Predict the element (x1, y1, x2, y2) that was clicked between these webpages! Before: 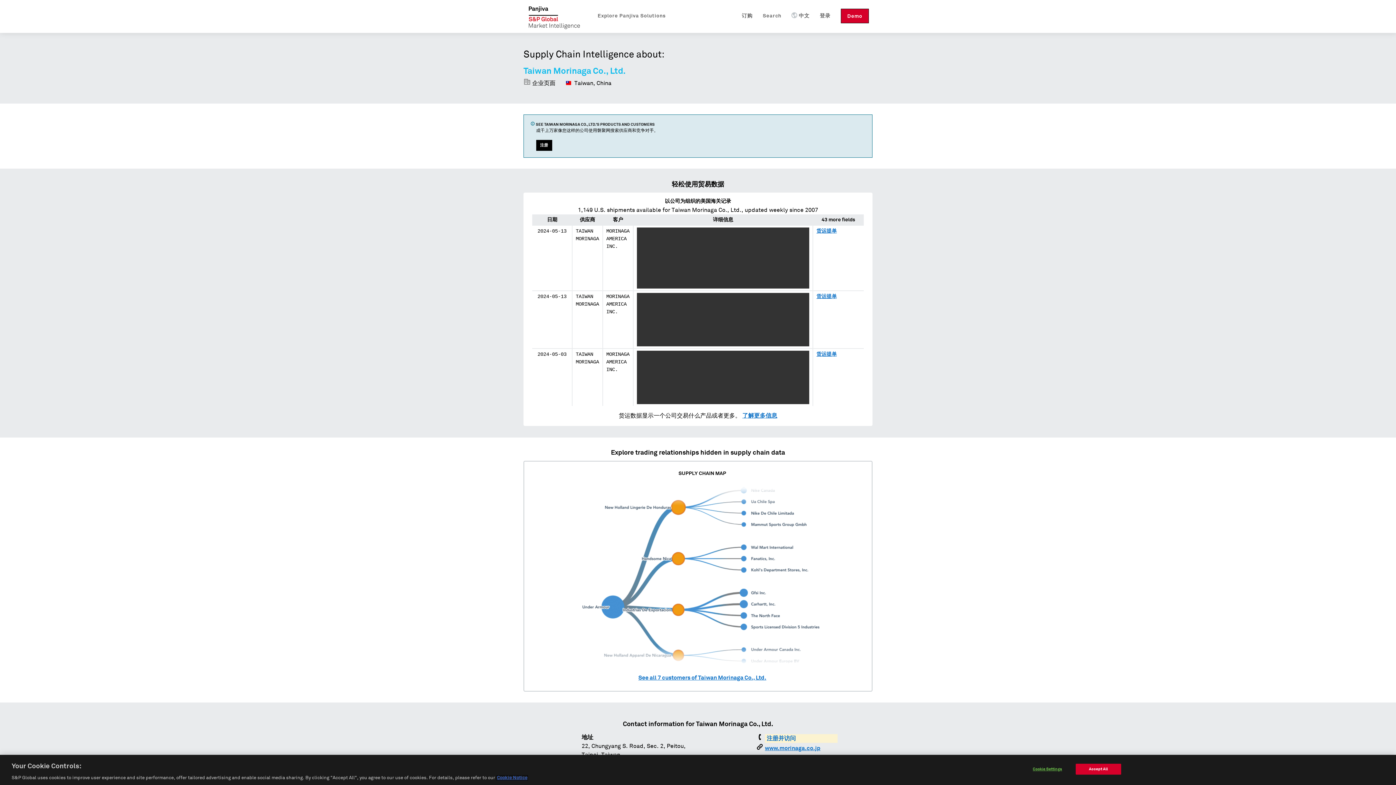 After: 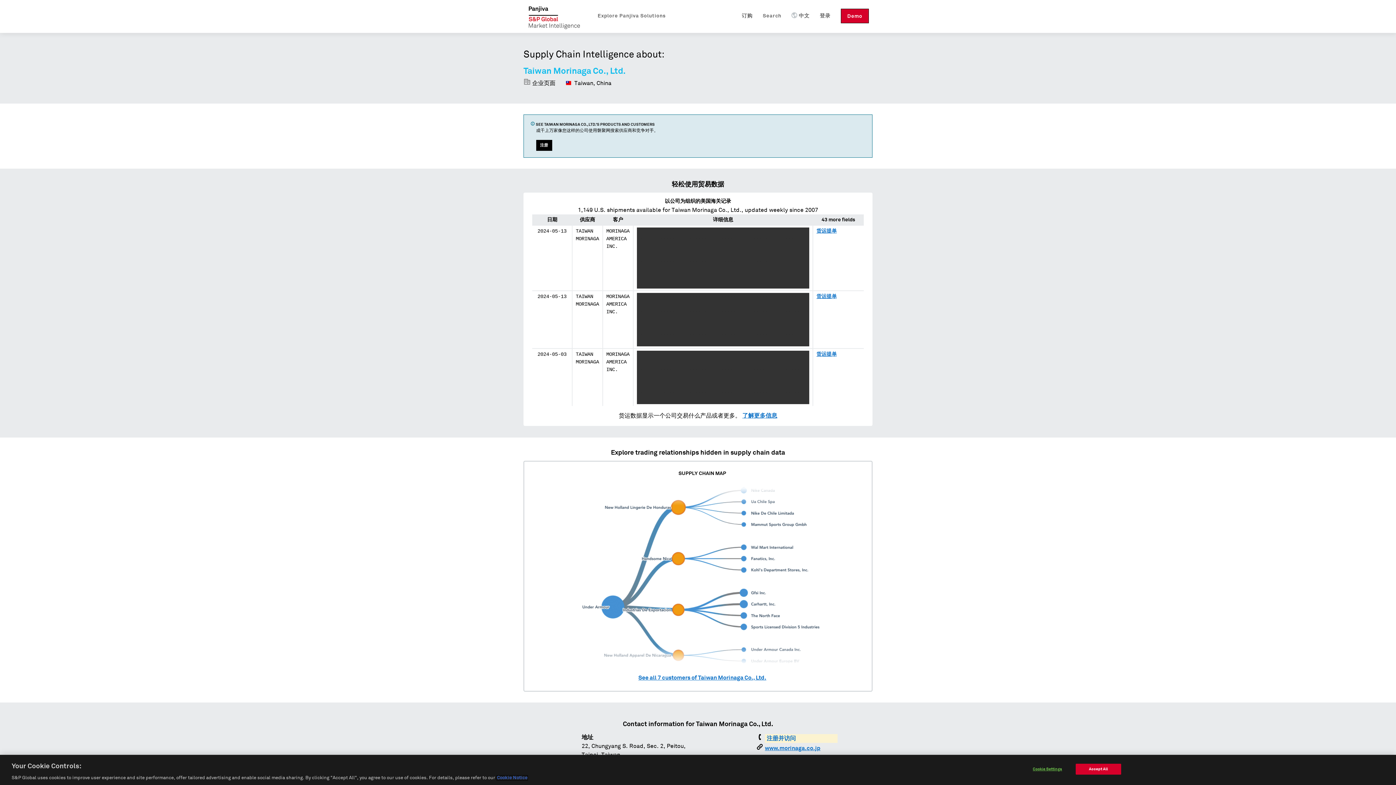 Action: label: More information about your privacy bbox: (497, 776, 527, 780)